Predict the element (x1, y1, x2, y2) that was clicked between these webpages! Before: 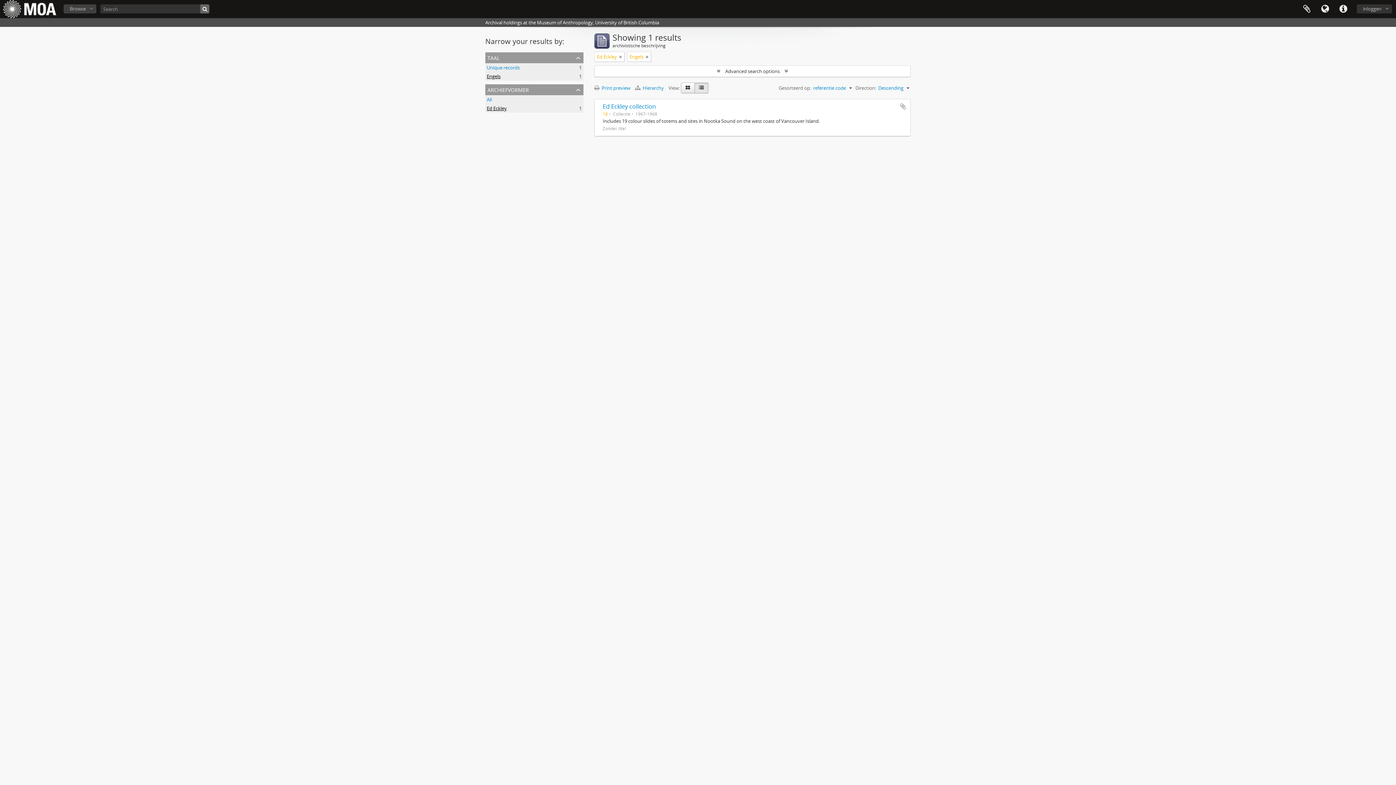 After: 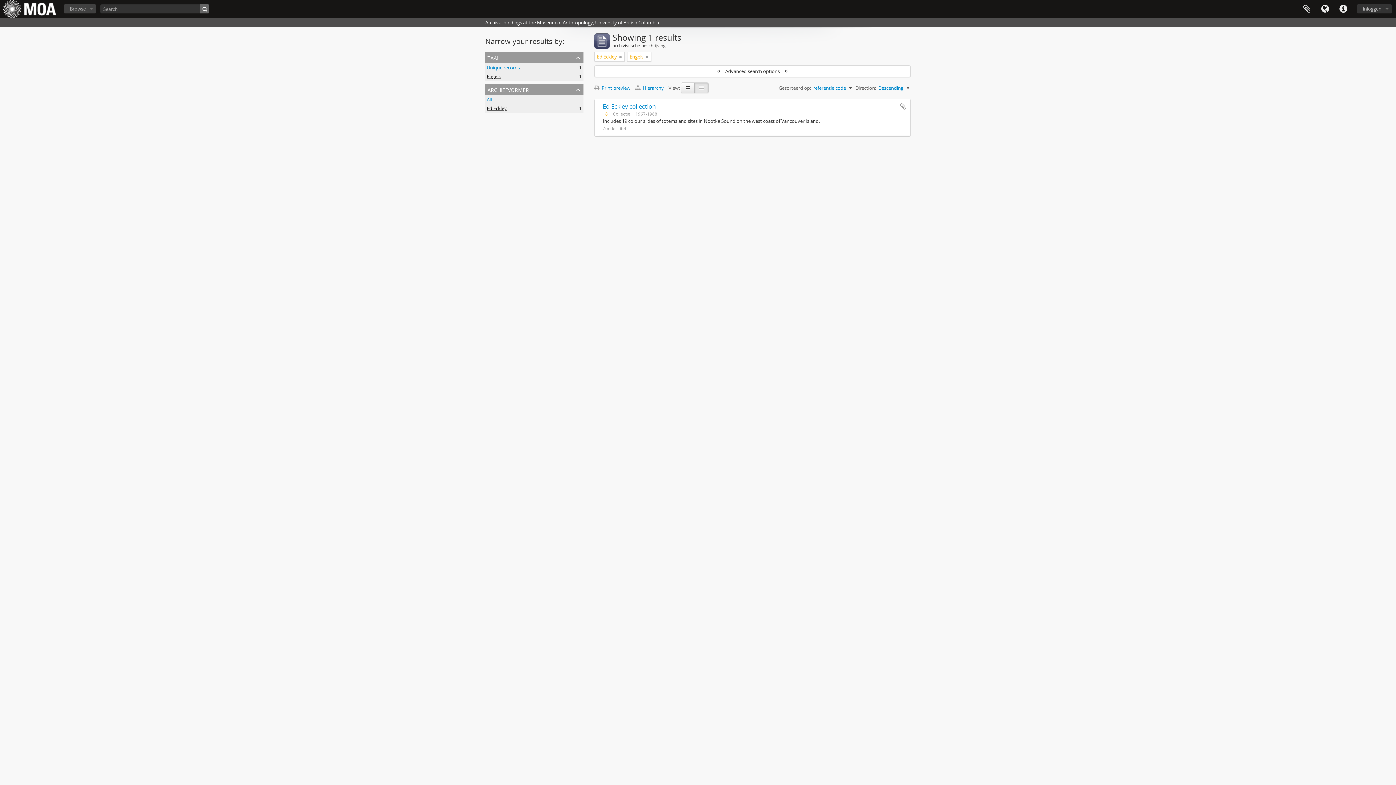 Action: bbox: (486, 105, 506, 111) label: Ed Eckley
, 1 results